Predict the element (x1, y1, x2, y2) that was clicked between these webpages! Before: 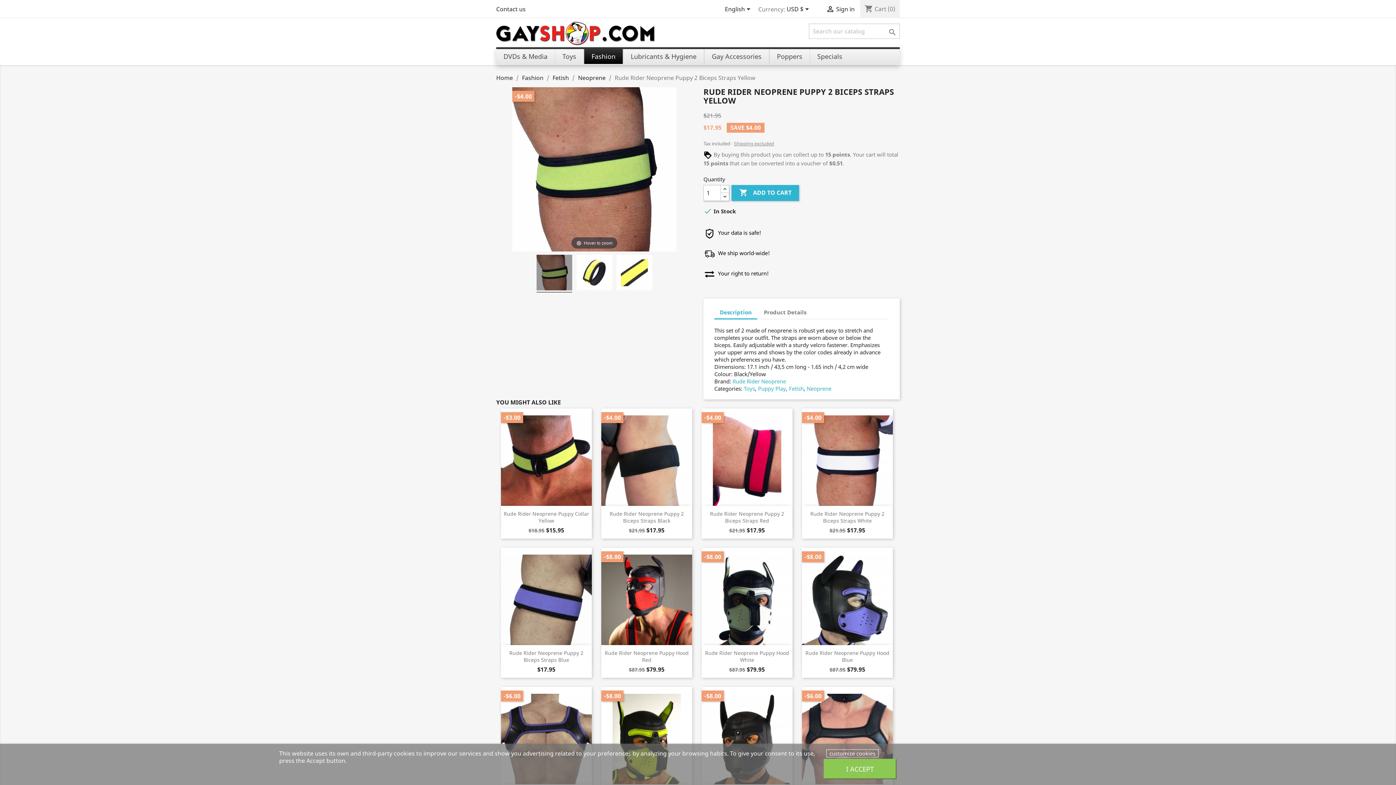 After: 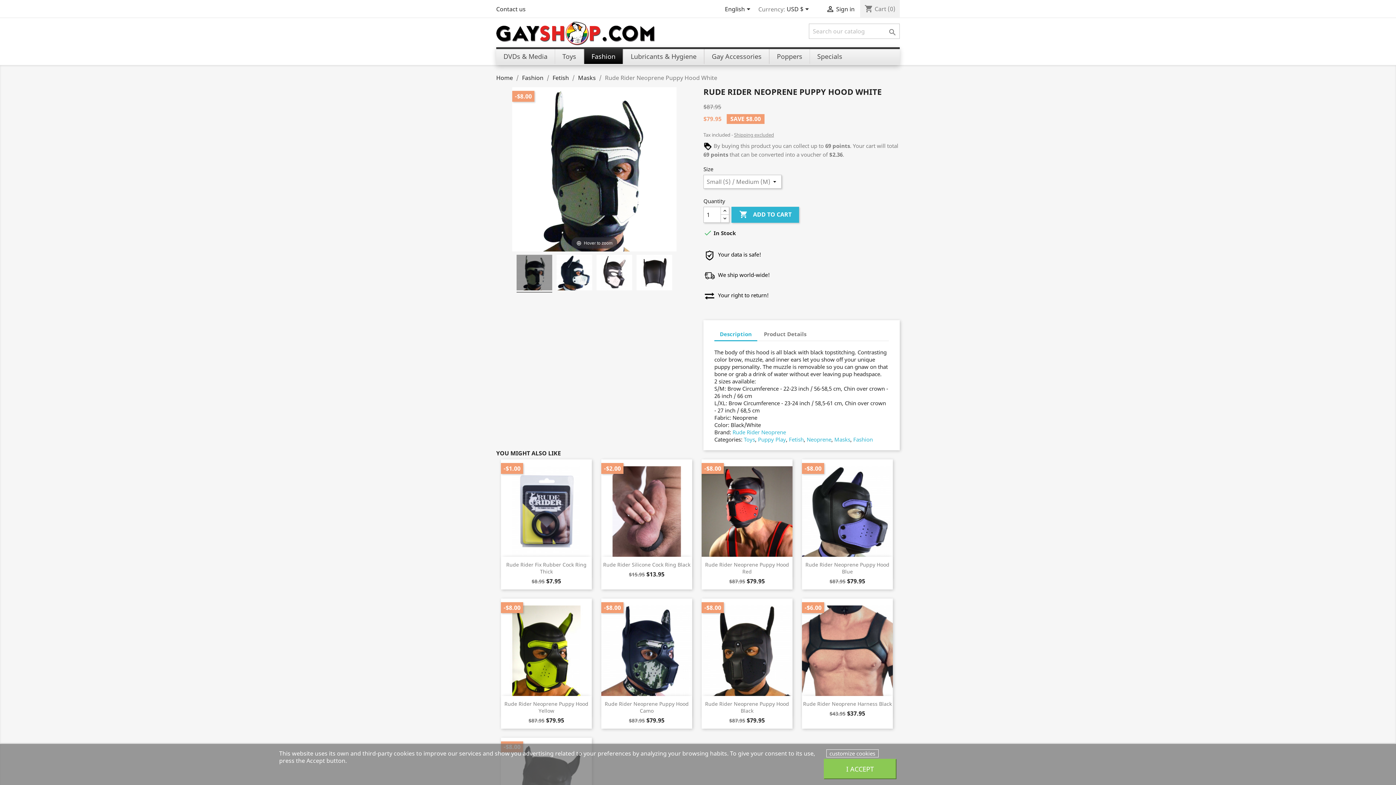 Action: bbox: (705, 649, 789, 663) label: Rude Rider Neoprene Puppy Hood White